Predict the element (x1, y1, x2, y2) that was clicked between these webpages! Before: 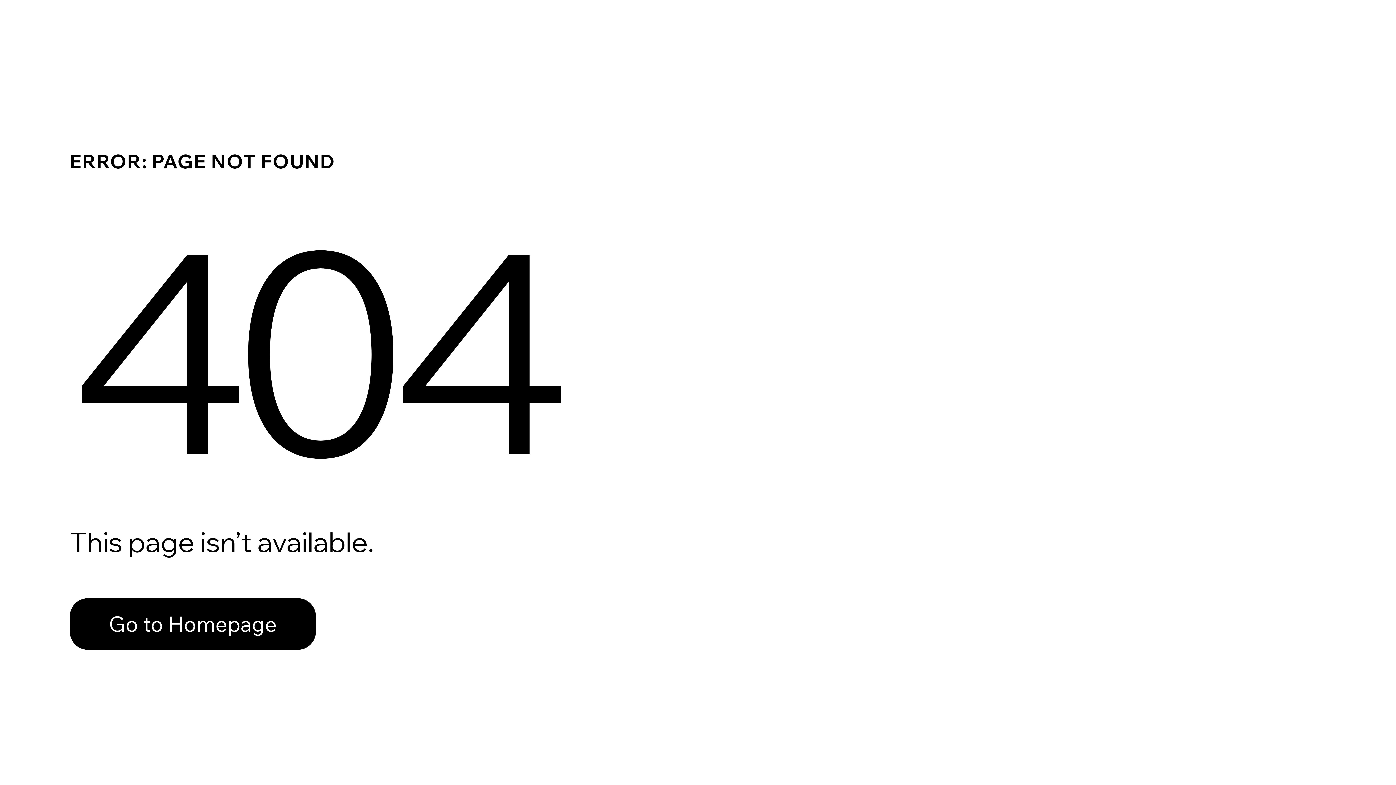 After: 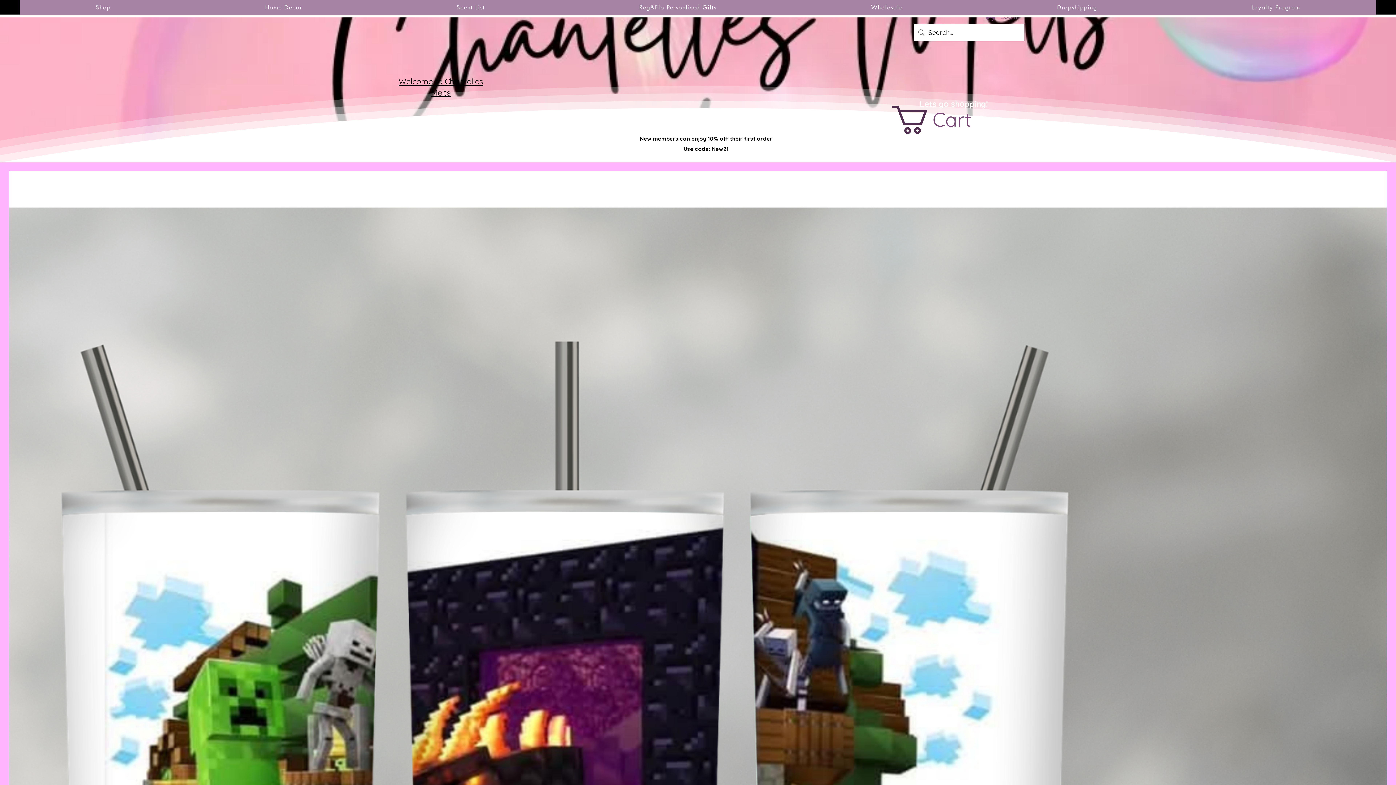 Action: label: Go to Homepage bbox: (69, 582, 768, 659)